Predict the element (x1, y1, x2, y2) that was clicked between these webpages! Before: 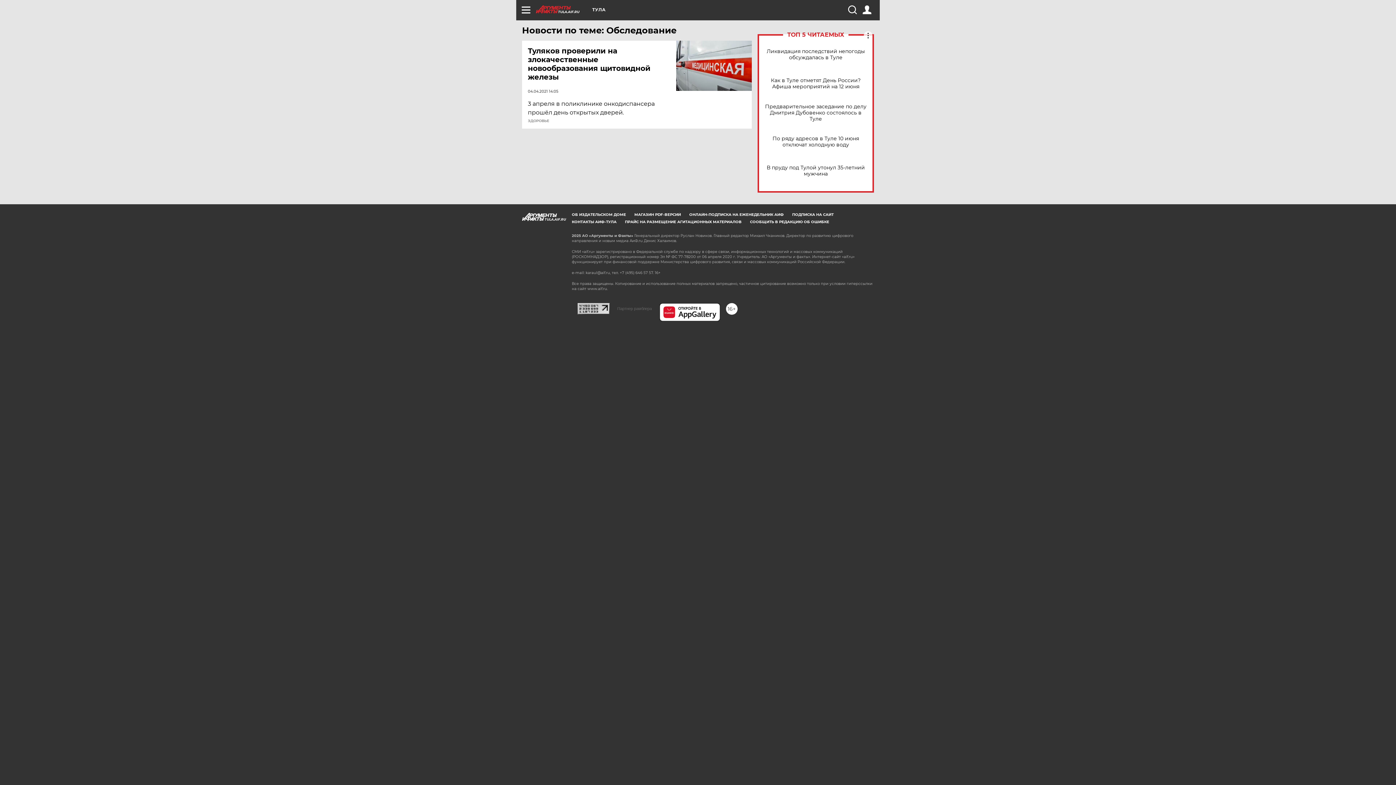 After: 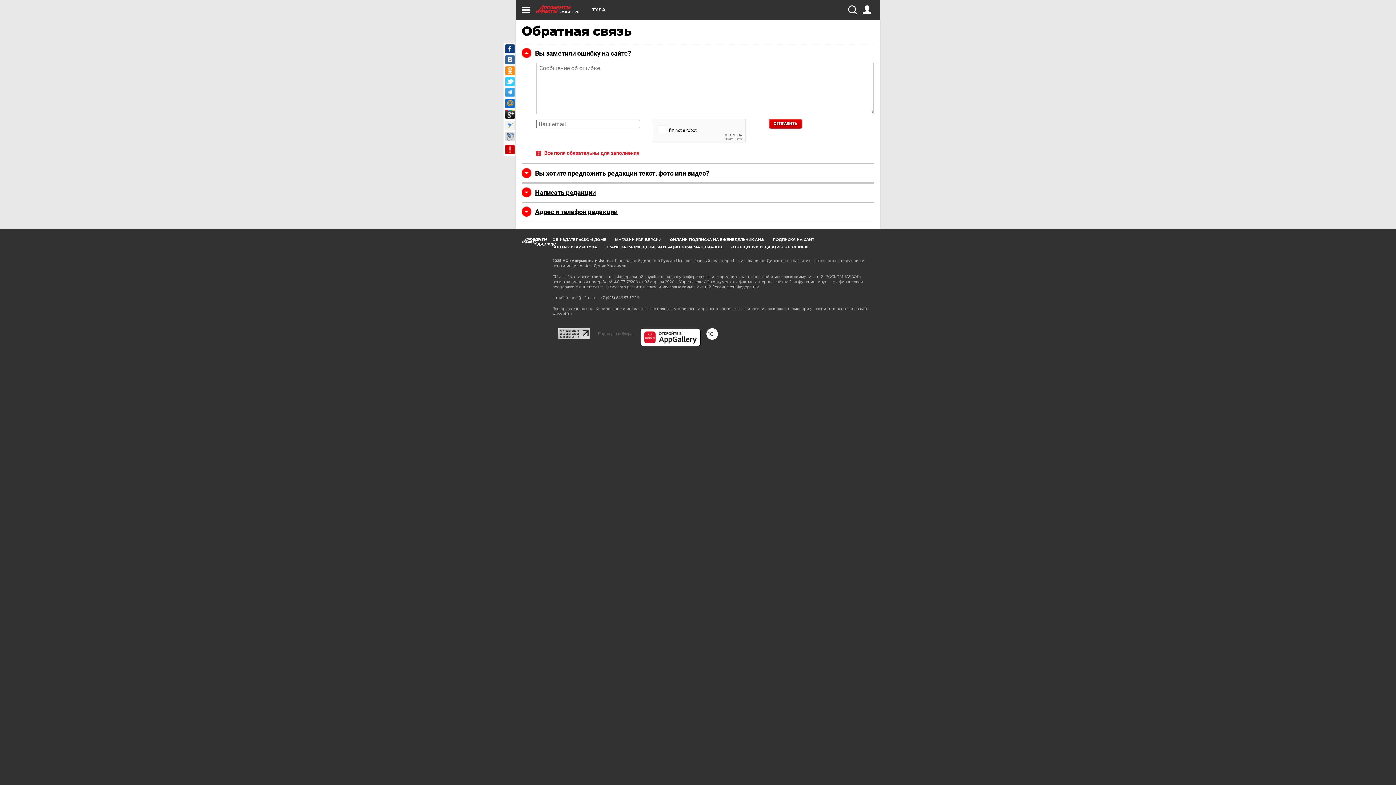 Action: bbox: (750, 219, 829, 224) label: СООБЩИТЬ В РЕДАКЦИЮ ОБ ОШИБКЕ